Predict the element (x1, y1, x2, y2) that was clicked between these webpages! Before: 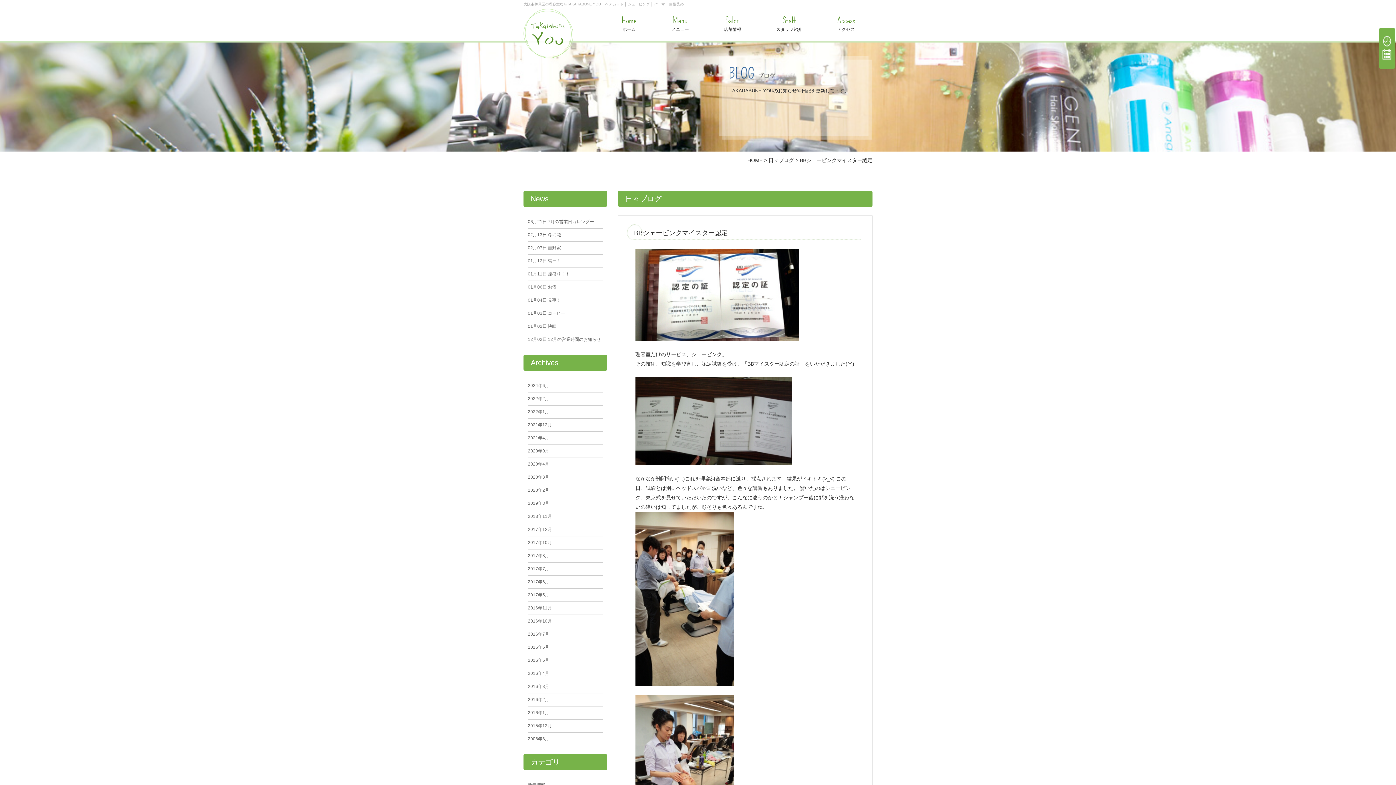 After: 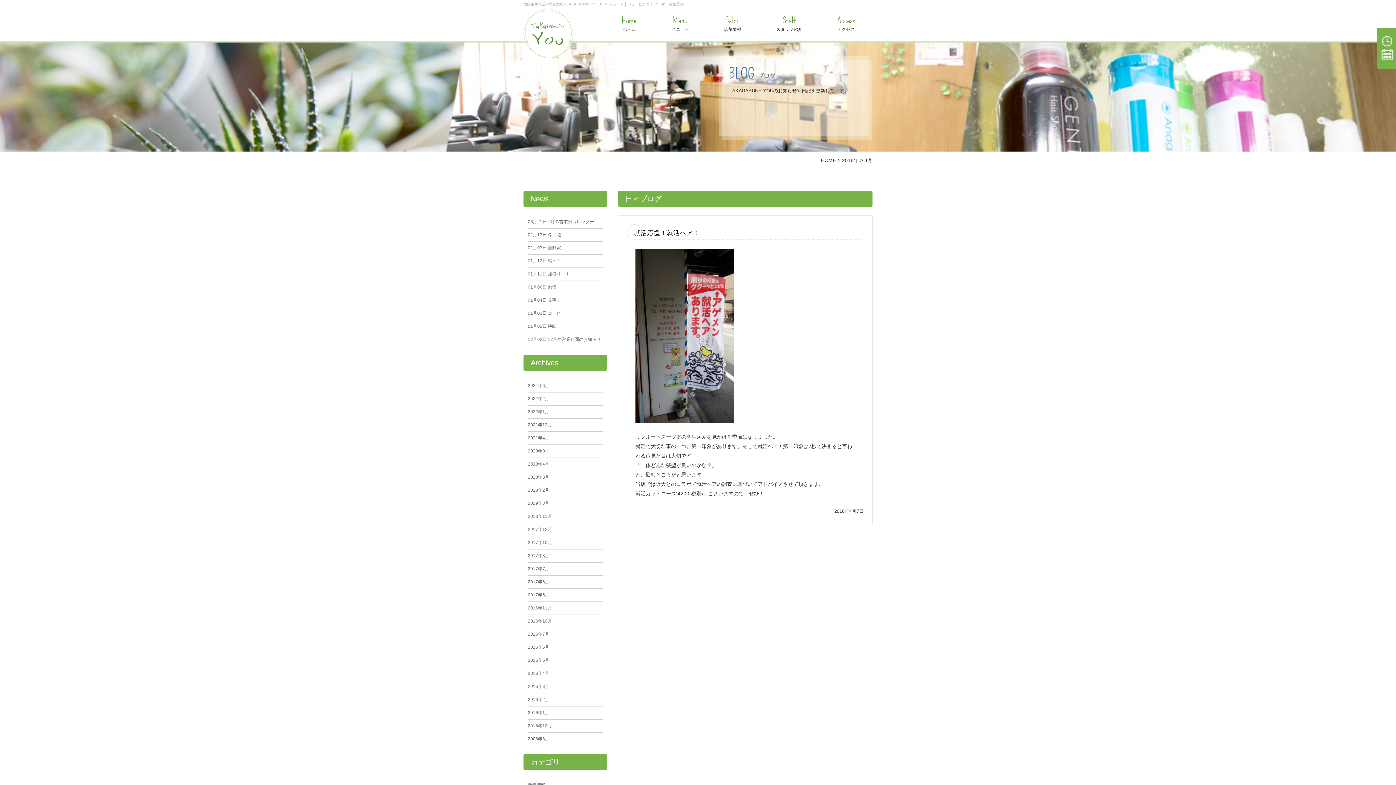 Action: bbox: (528, 671, 549, 676) label: 2016年4月